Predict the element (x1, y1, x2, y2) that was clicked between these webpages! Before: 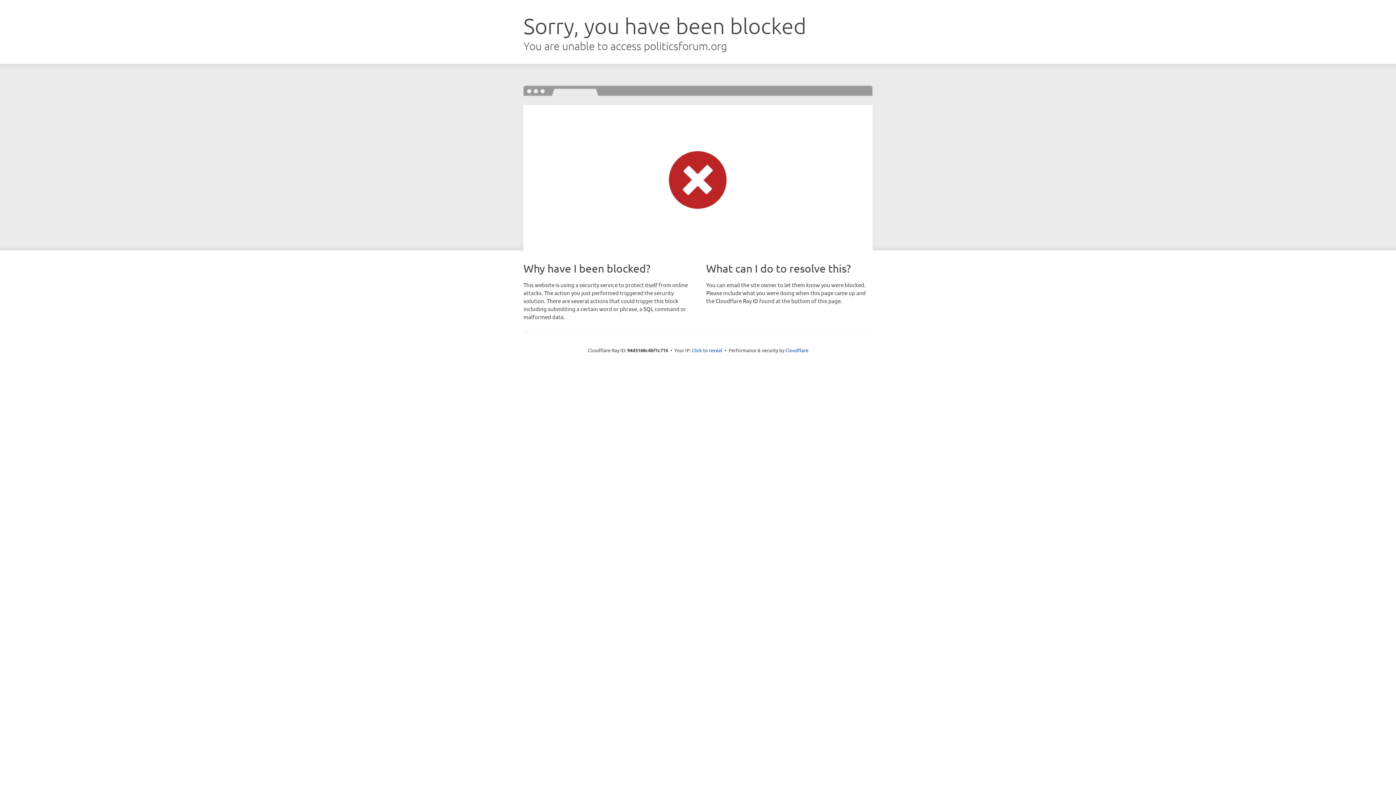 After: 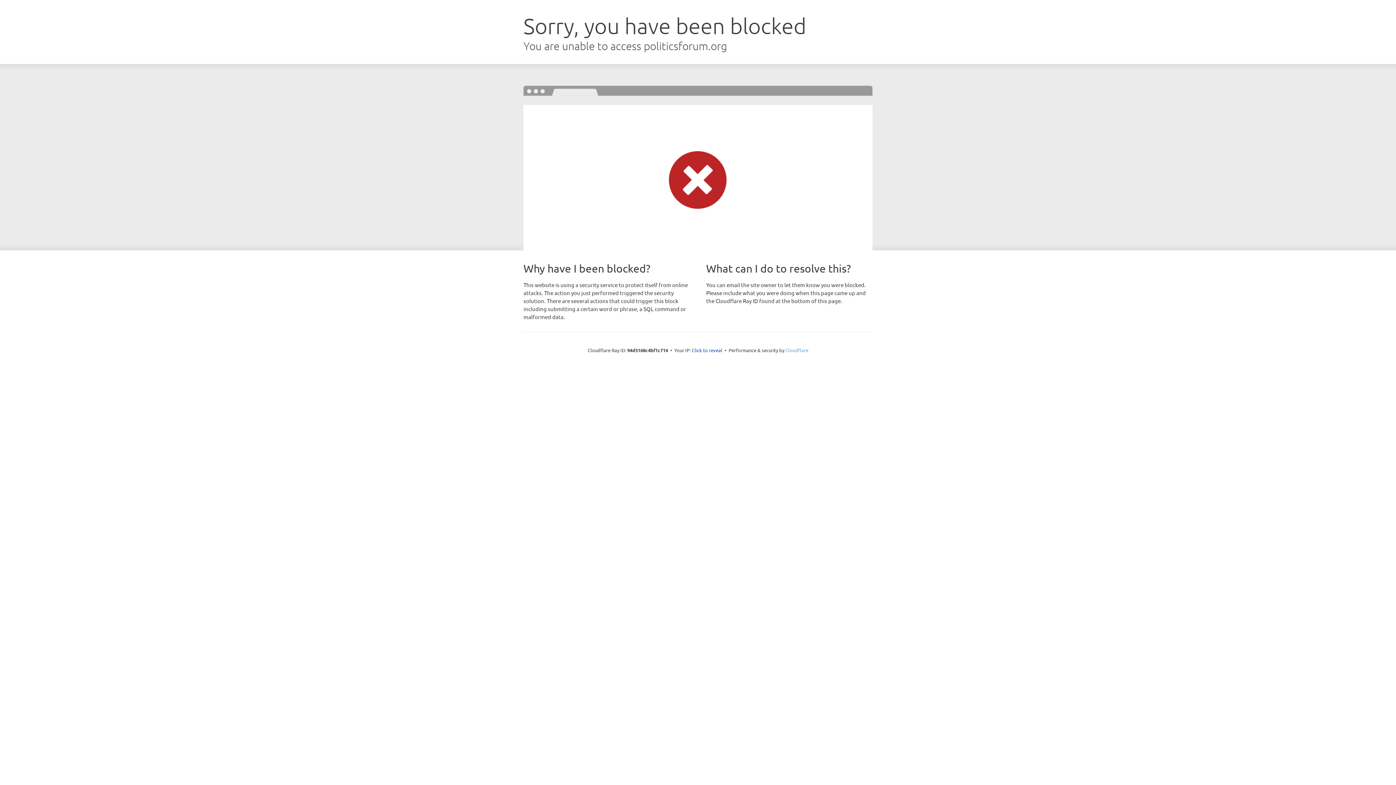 Action: bbox: (785, 347, 808, 353) label: Cloudflare